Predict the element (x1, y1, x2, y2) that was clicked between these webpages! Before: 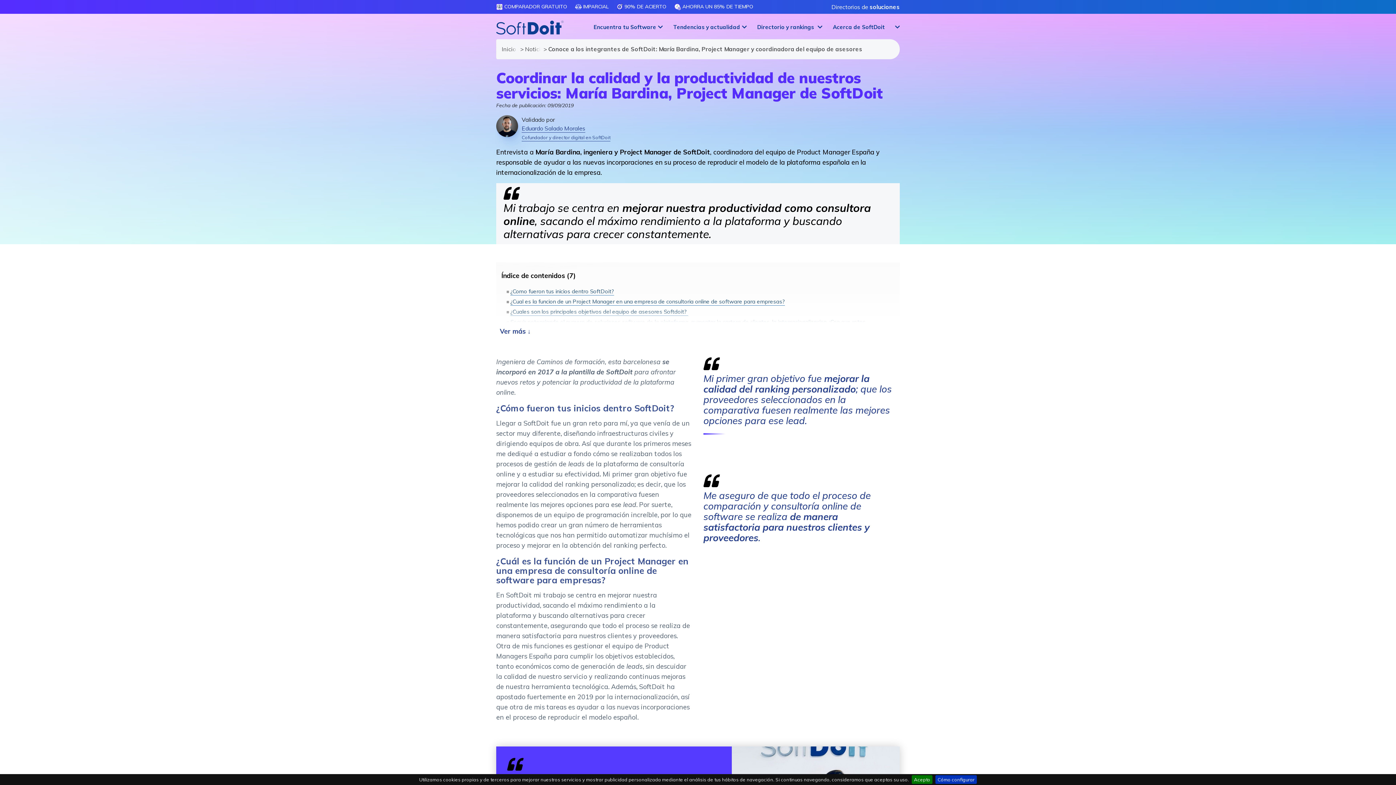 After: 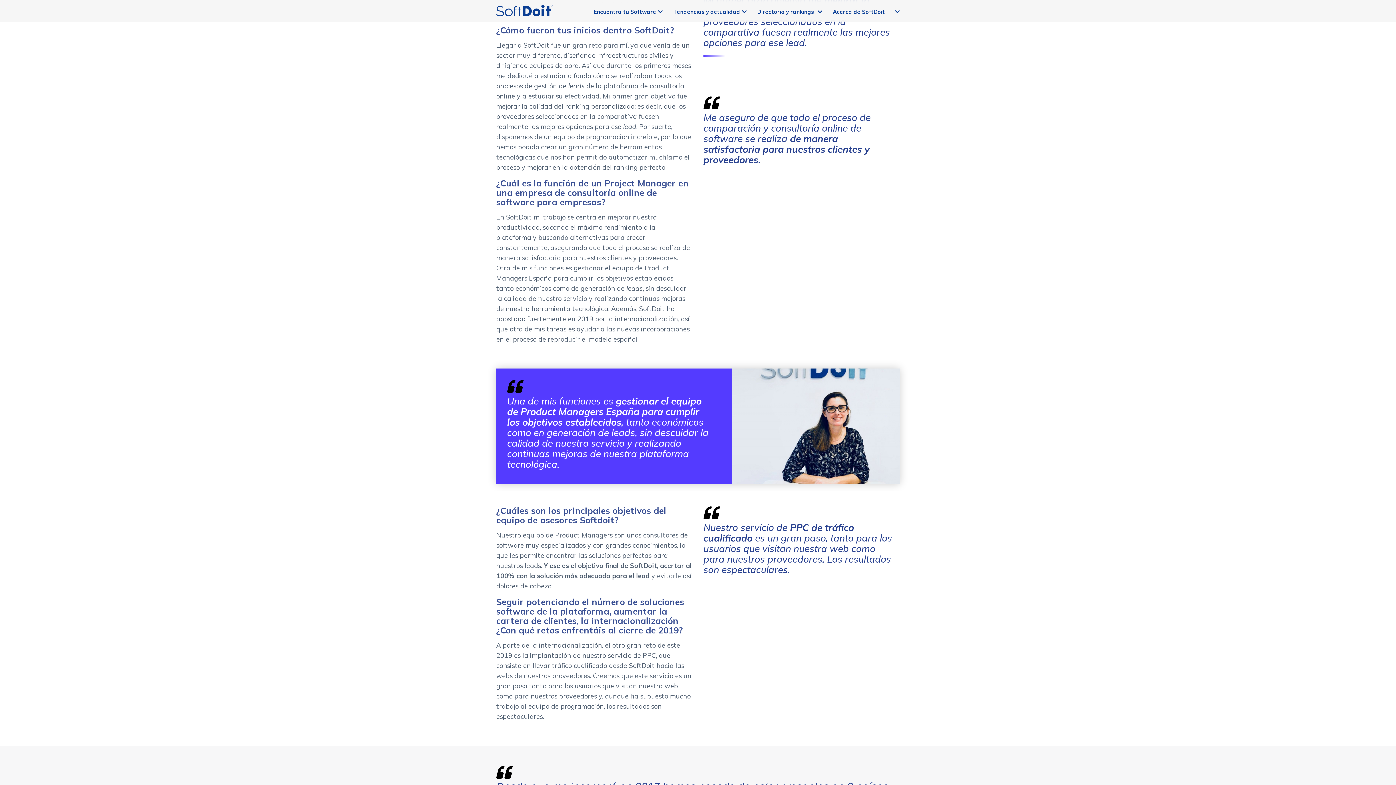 Action: label: ¿Como fueron tus inicios dentro SoftDoit? bbox: (510, 288, 614, 295)